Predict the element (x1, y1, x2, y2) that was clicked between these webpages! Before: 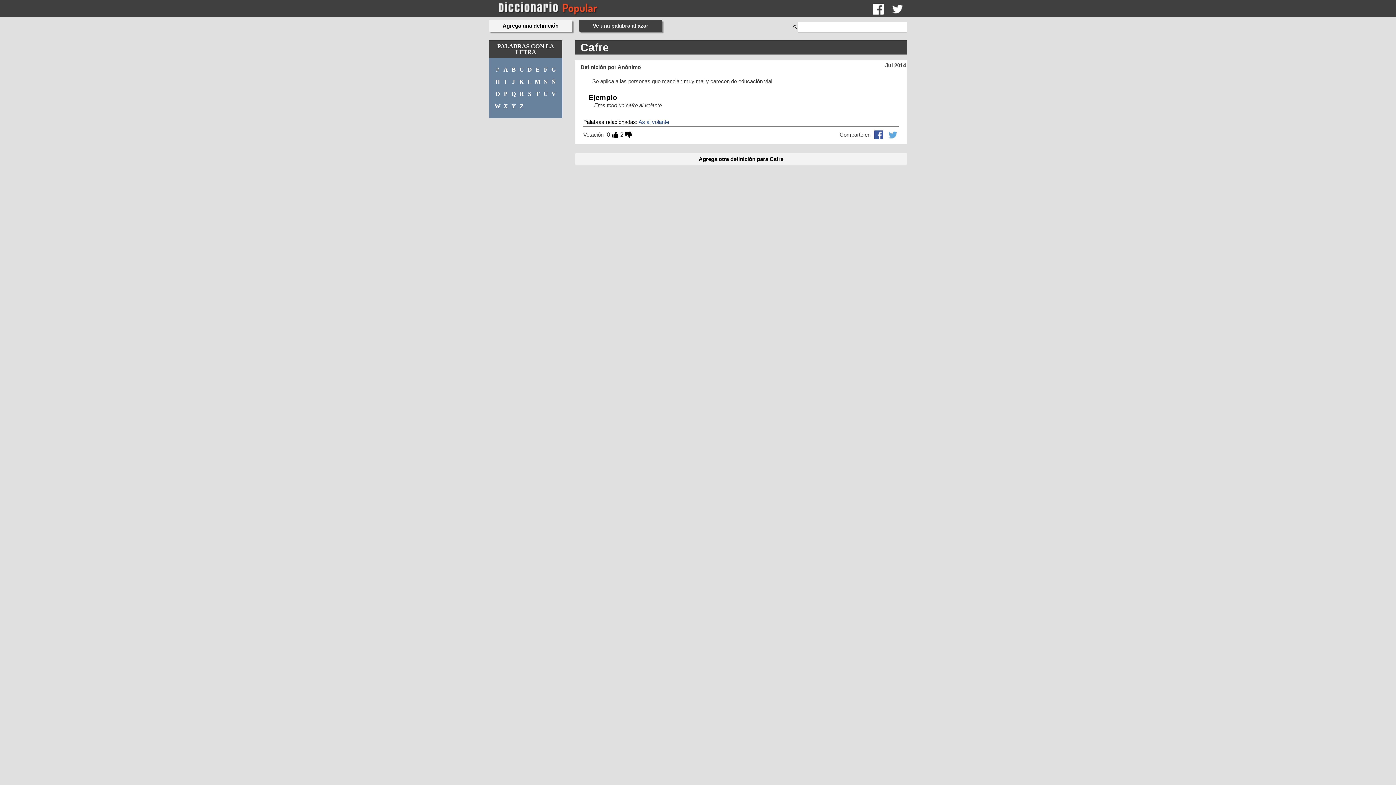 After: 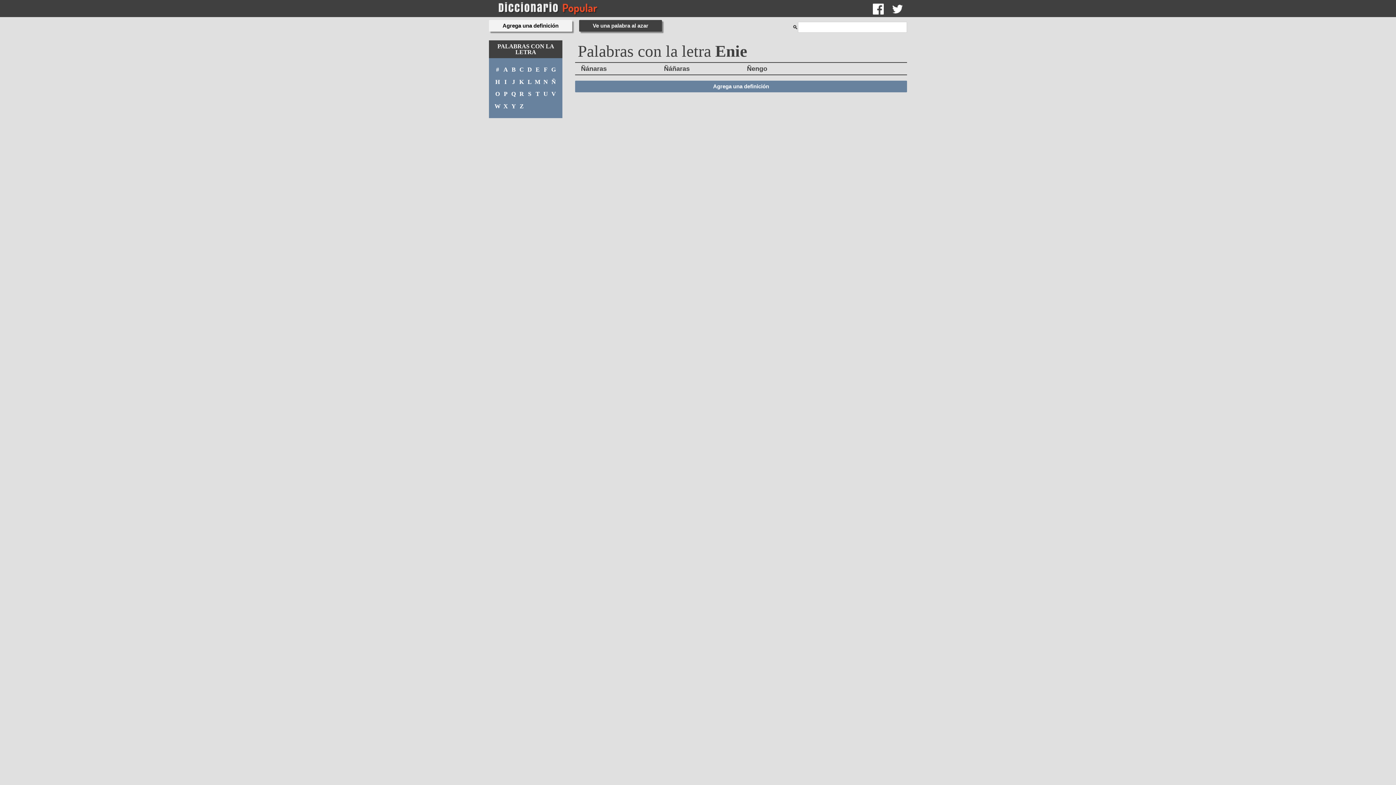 Action: bbox: (550, 75, 557, 88) label: Ñ